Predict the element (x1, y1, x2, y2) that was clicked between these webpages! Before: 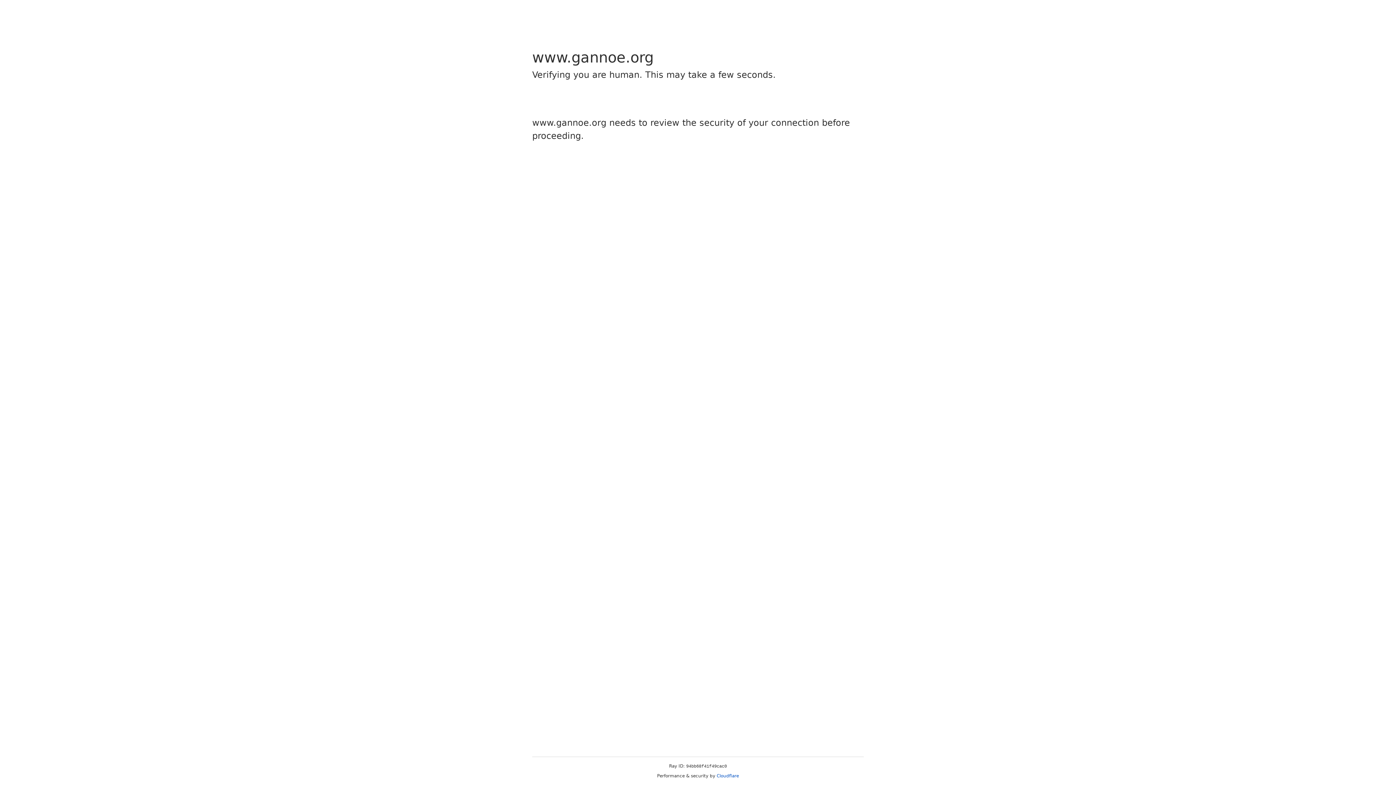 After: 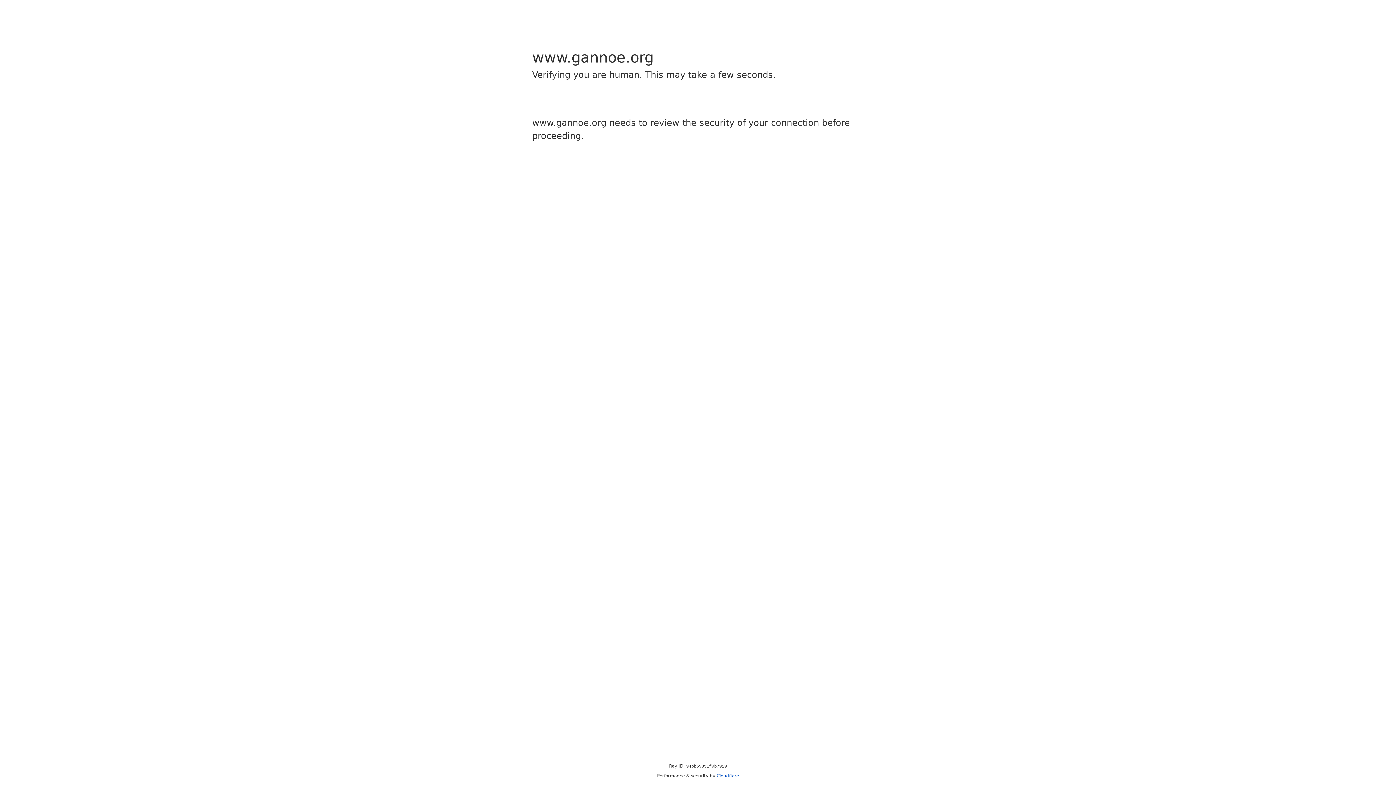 Action: bbox: (716, 773, 739, 778) label: Cloudflare